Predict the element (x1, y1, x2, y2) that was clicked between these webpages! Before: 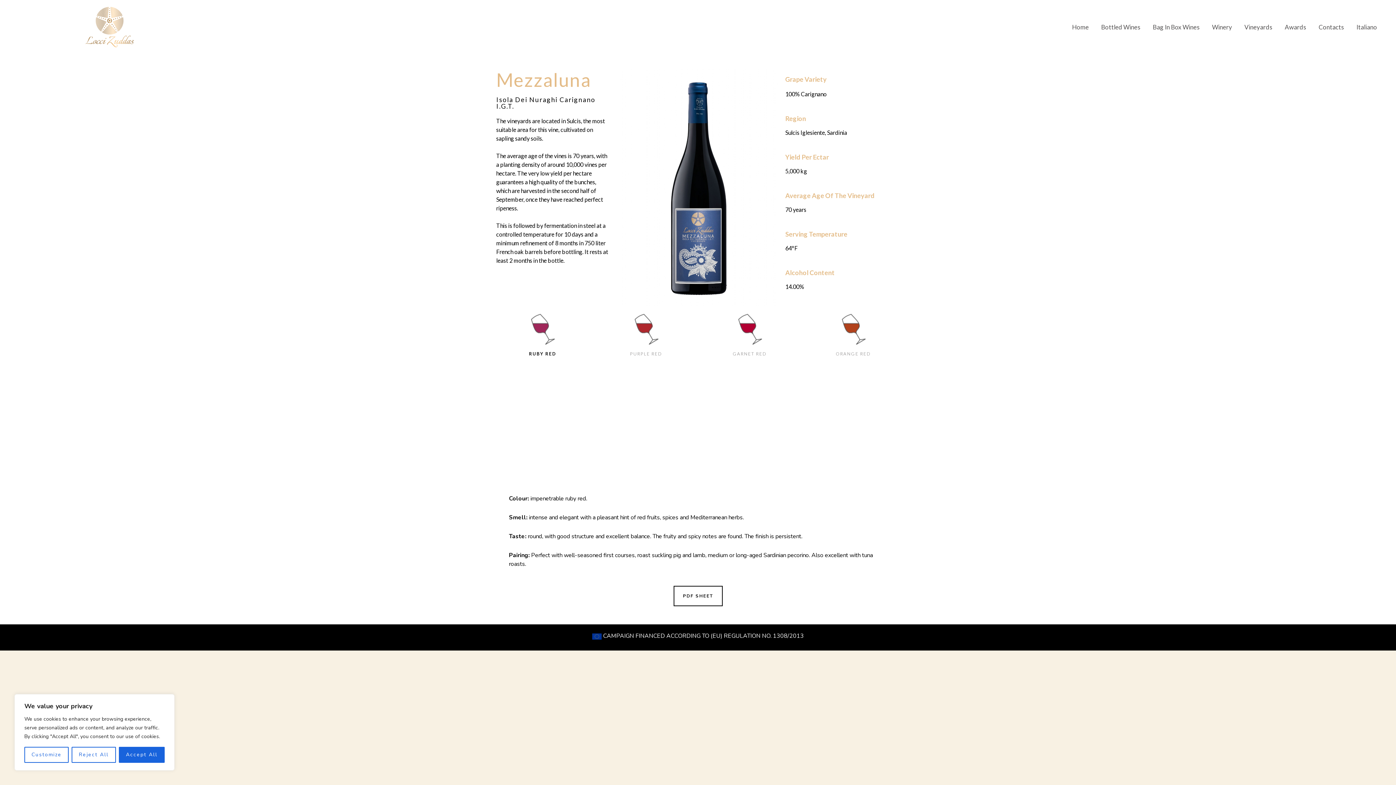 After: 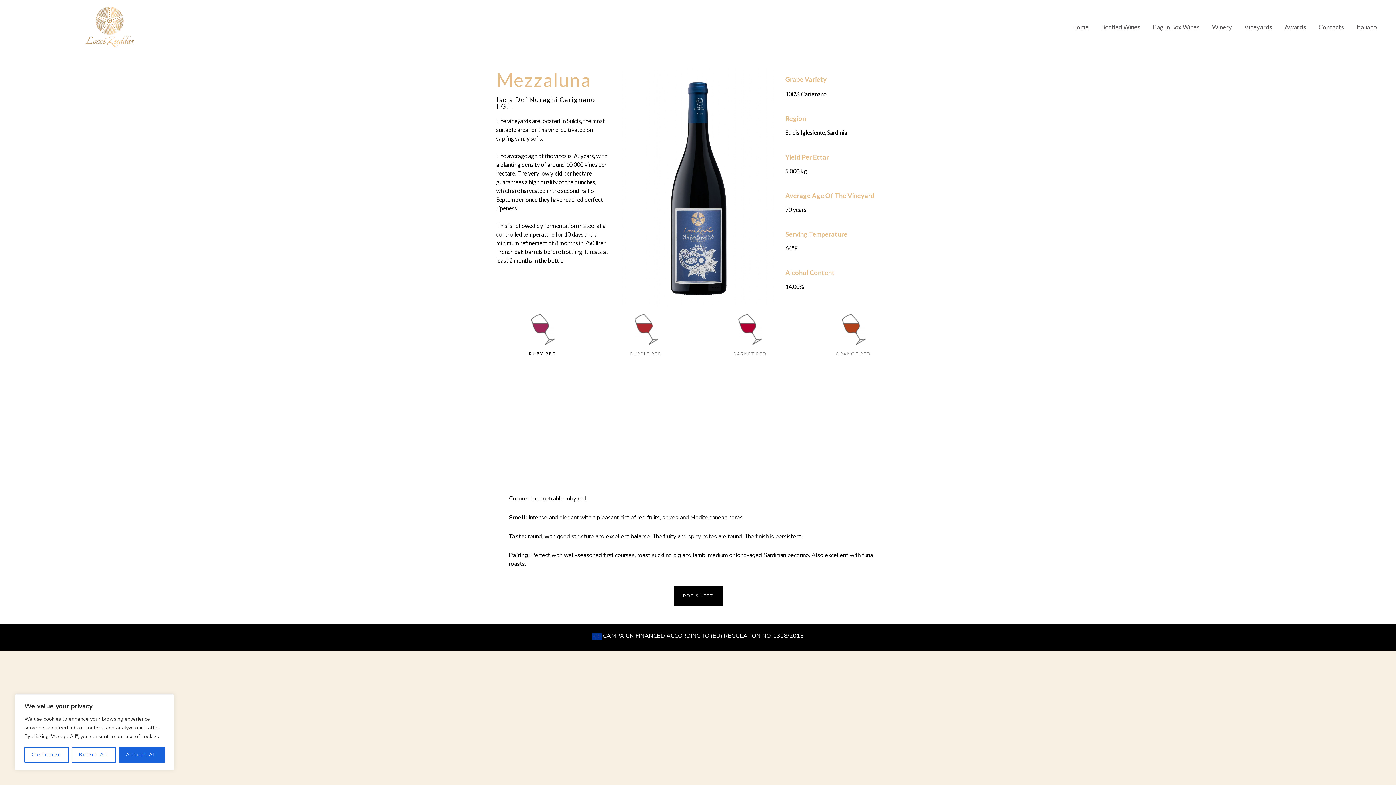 Action: label: PDF SHEET bbox: (673, 586, 722, 606)